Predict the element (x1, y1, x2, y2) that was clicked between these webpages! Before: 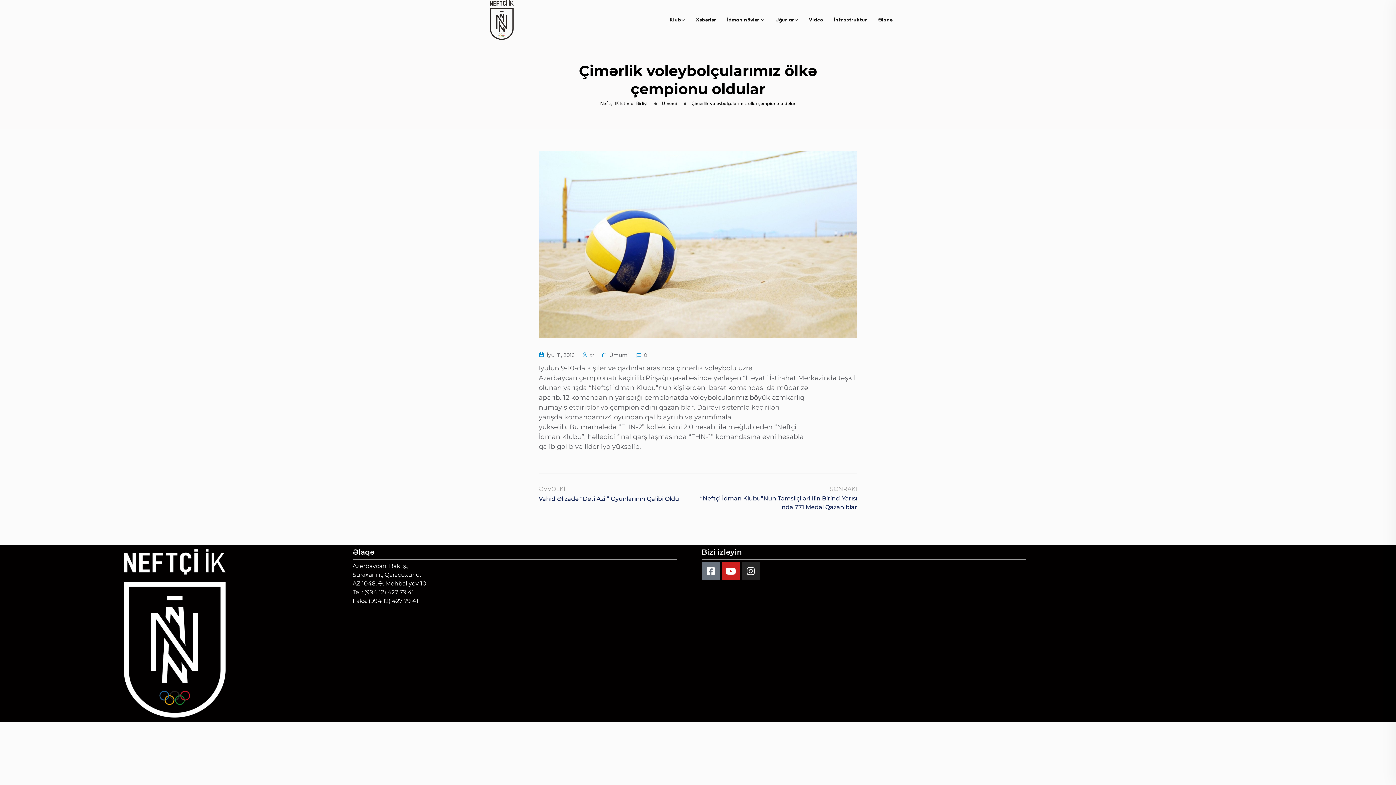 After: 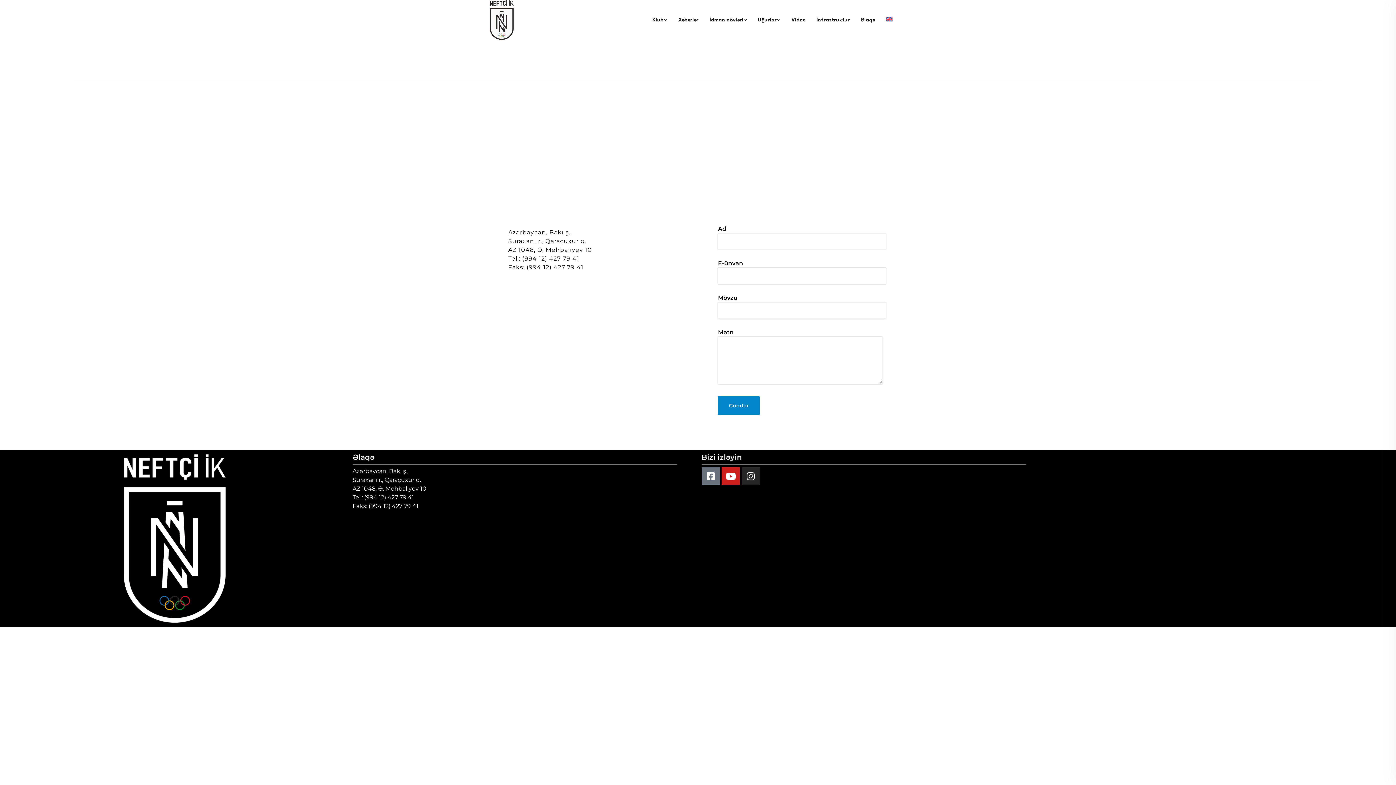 Action: bbox: (873, 16, 897, 24) label: Əlaqə